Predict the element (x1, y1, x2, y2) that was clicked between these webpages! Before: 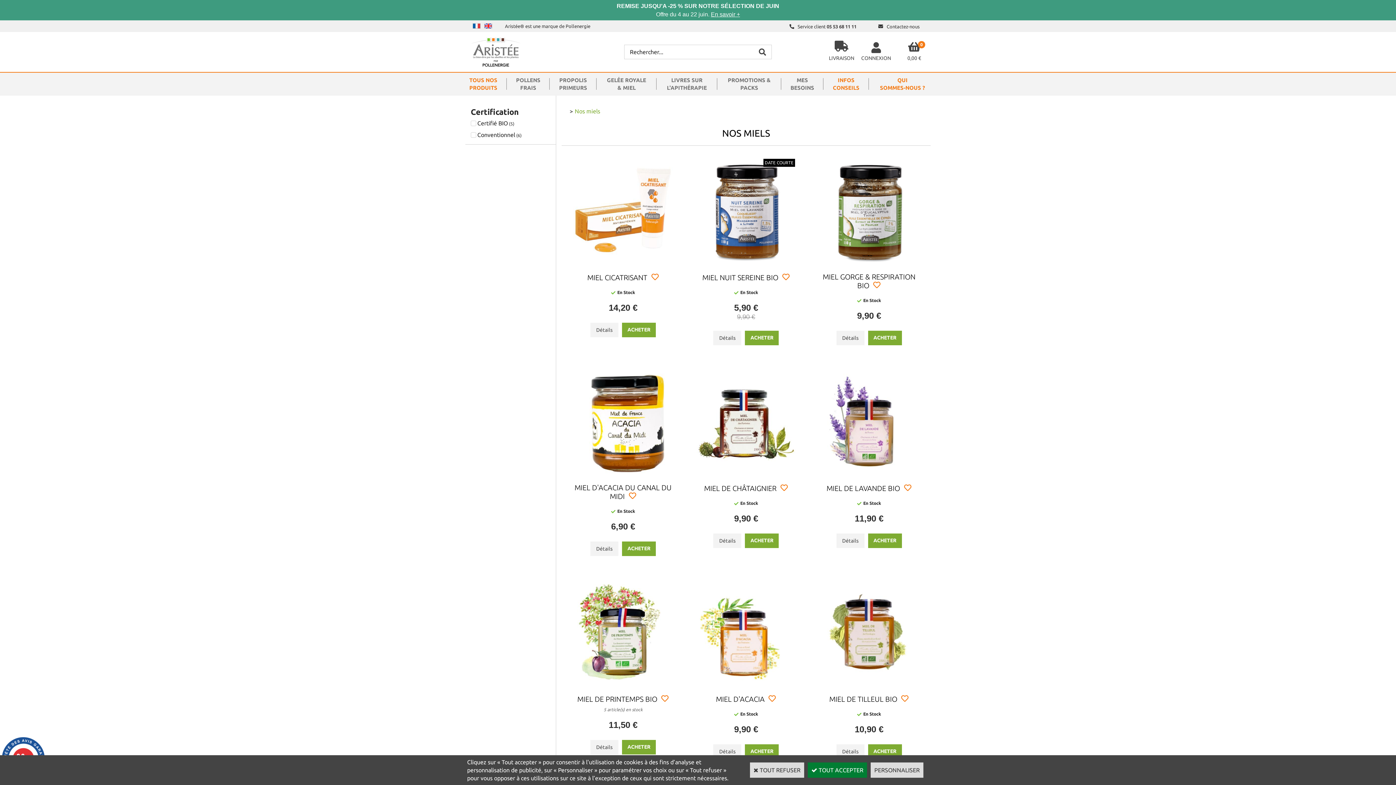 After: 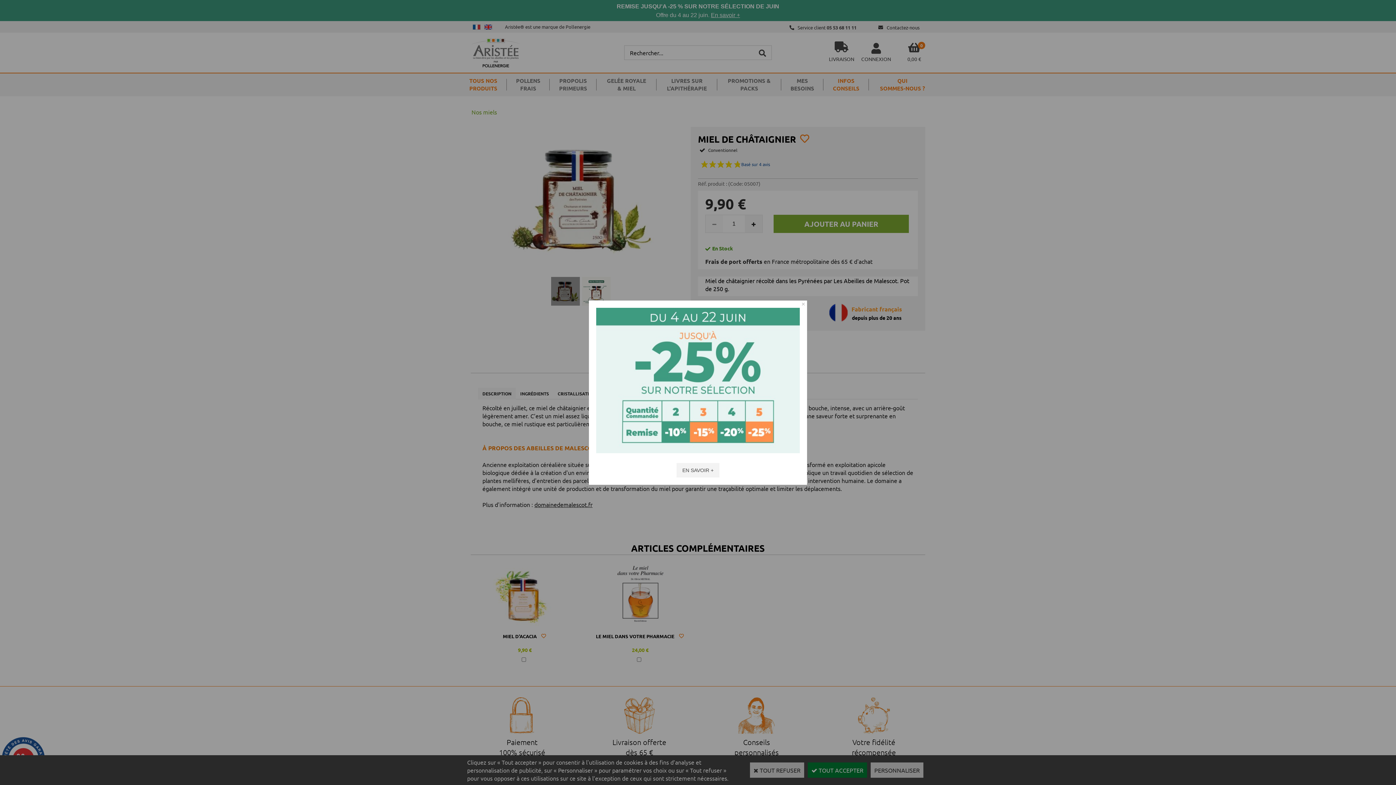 Action: label: Détails bbox: (713, 533, 741, 548)